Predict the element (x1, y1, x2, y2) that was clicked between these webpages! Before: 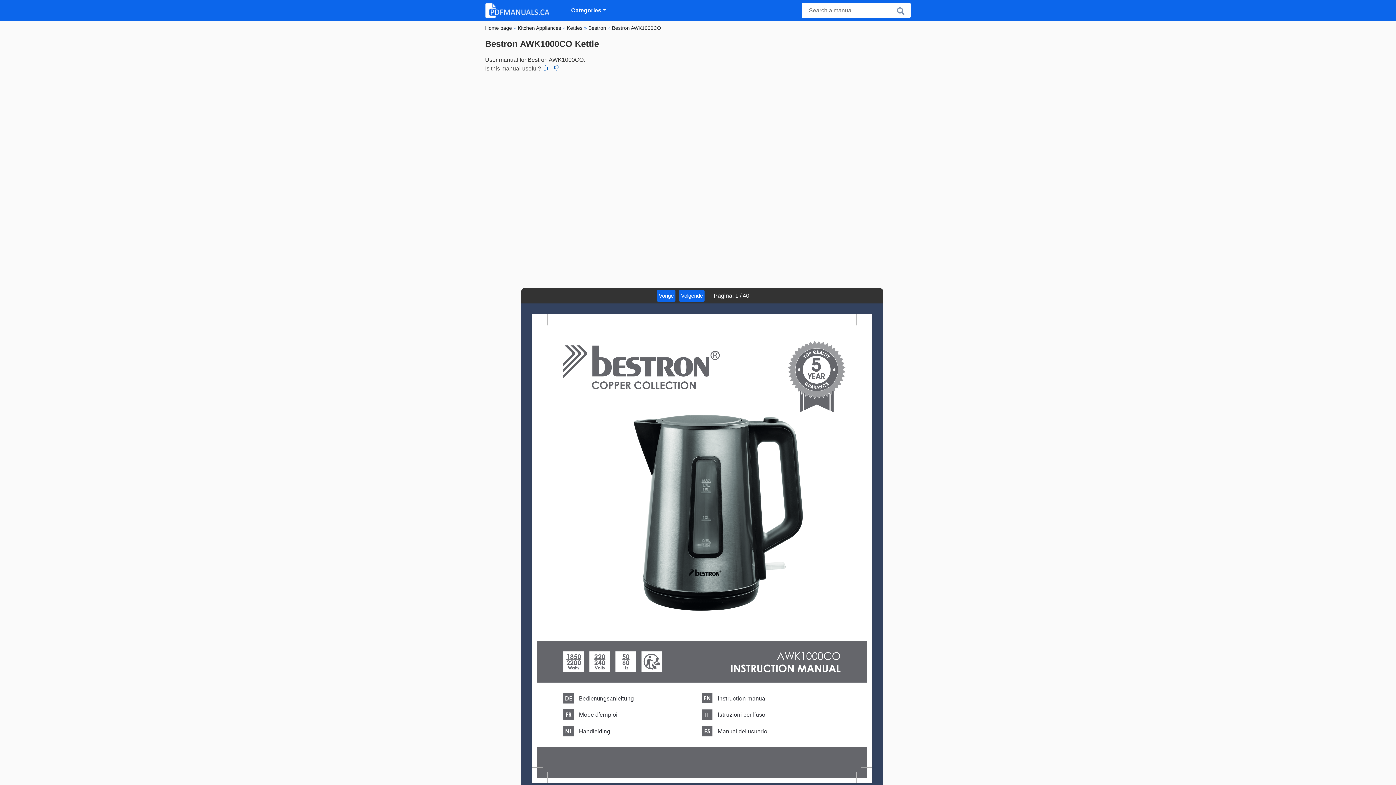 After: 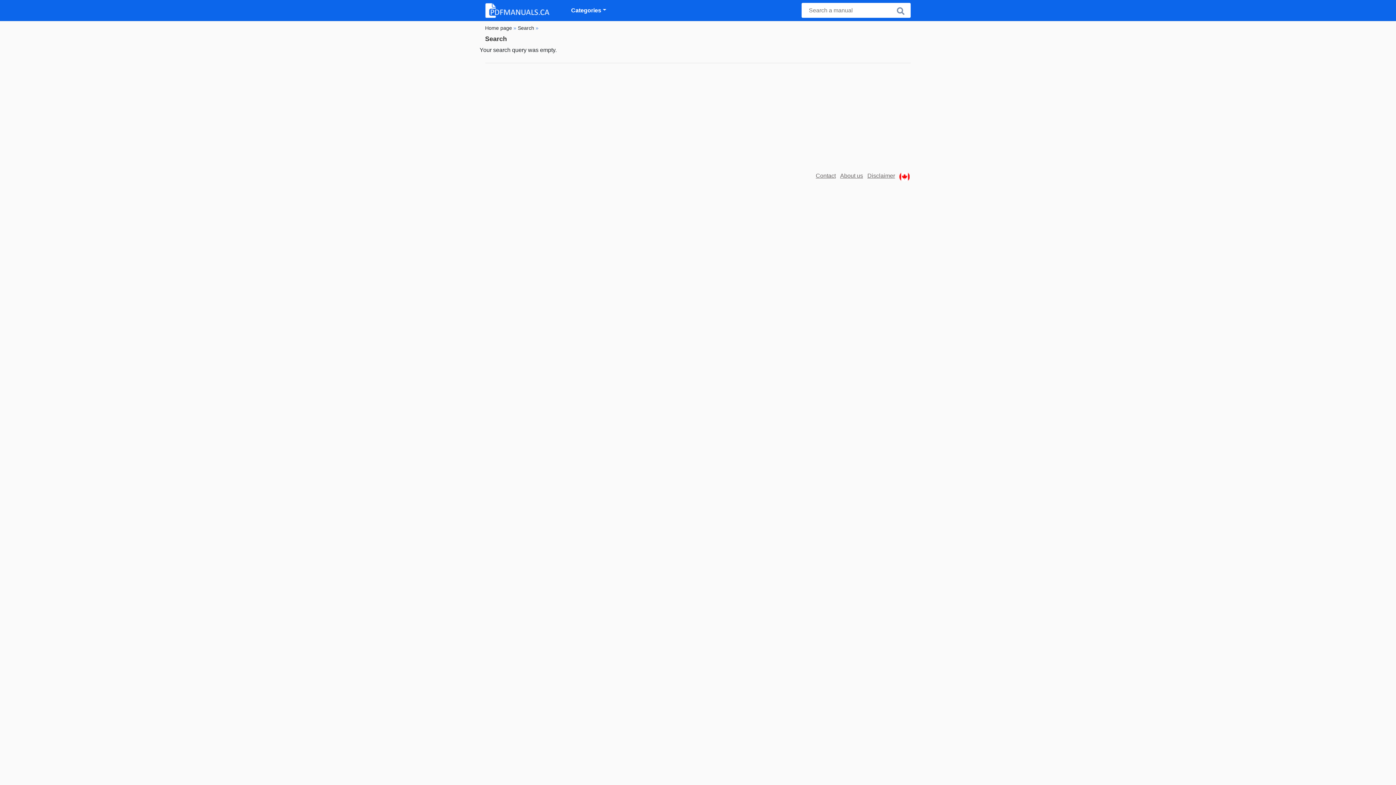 Action: bbox: (894, 6, 907, 18)